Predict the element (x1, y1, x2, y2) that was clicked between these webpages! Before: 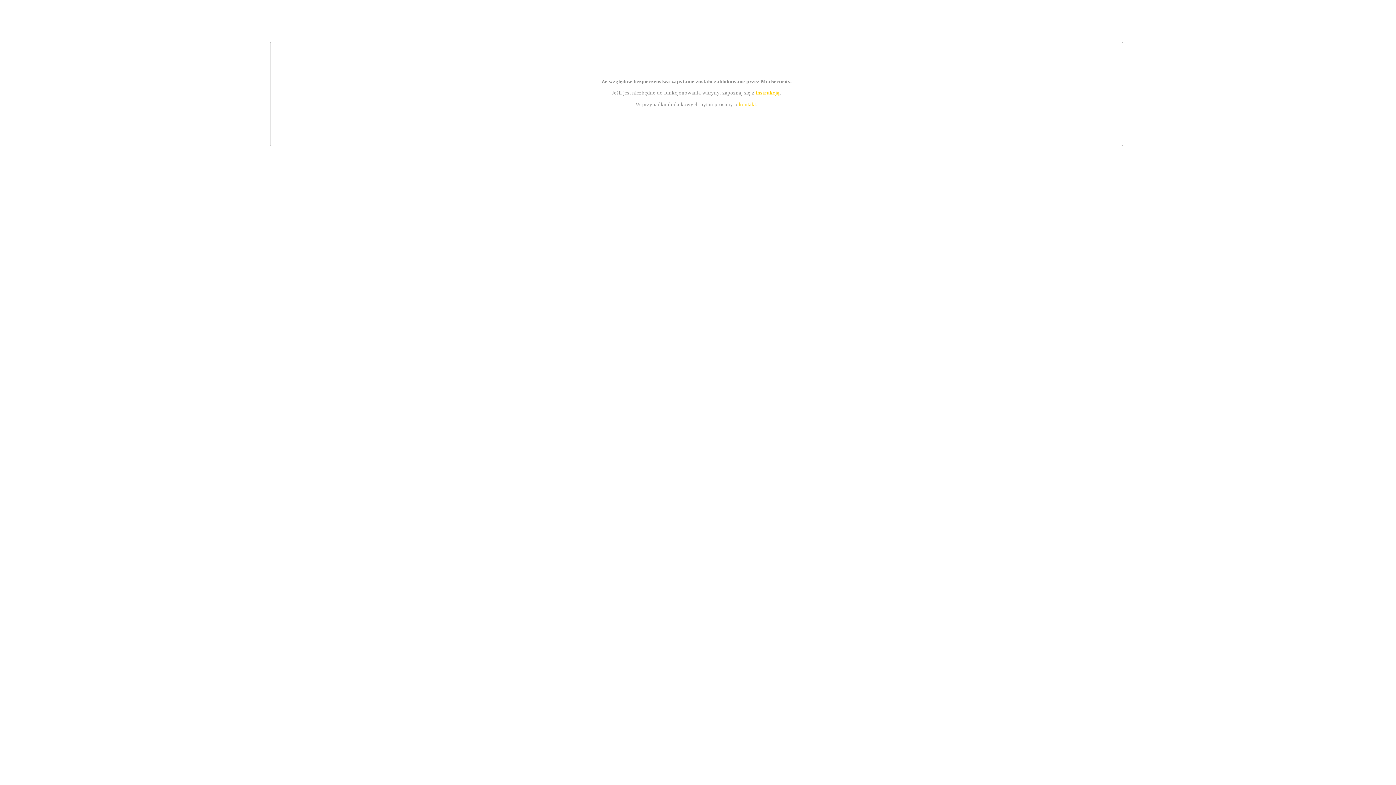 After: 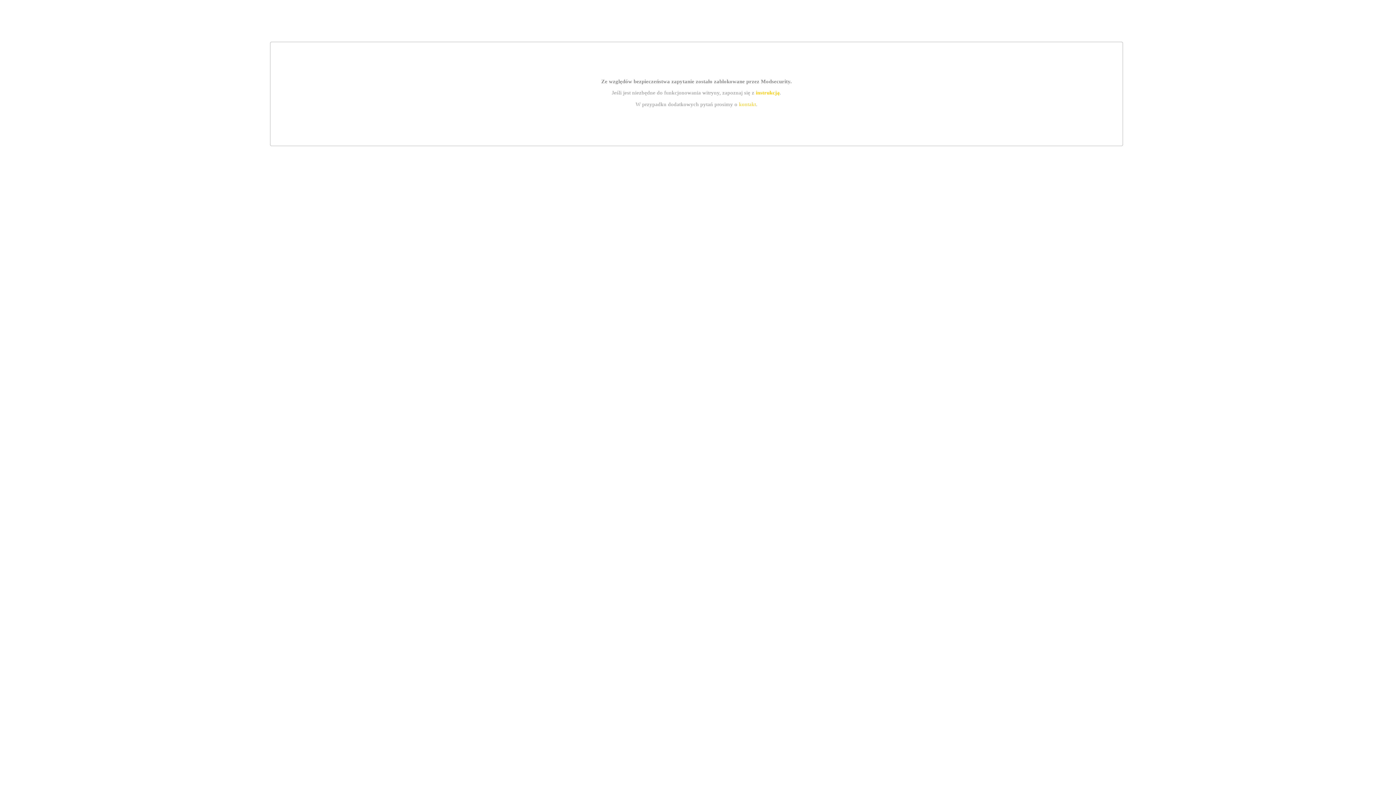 Action: bbox: (755, 89, 779, 95) label: instrukcją